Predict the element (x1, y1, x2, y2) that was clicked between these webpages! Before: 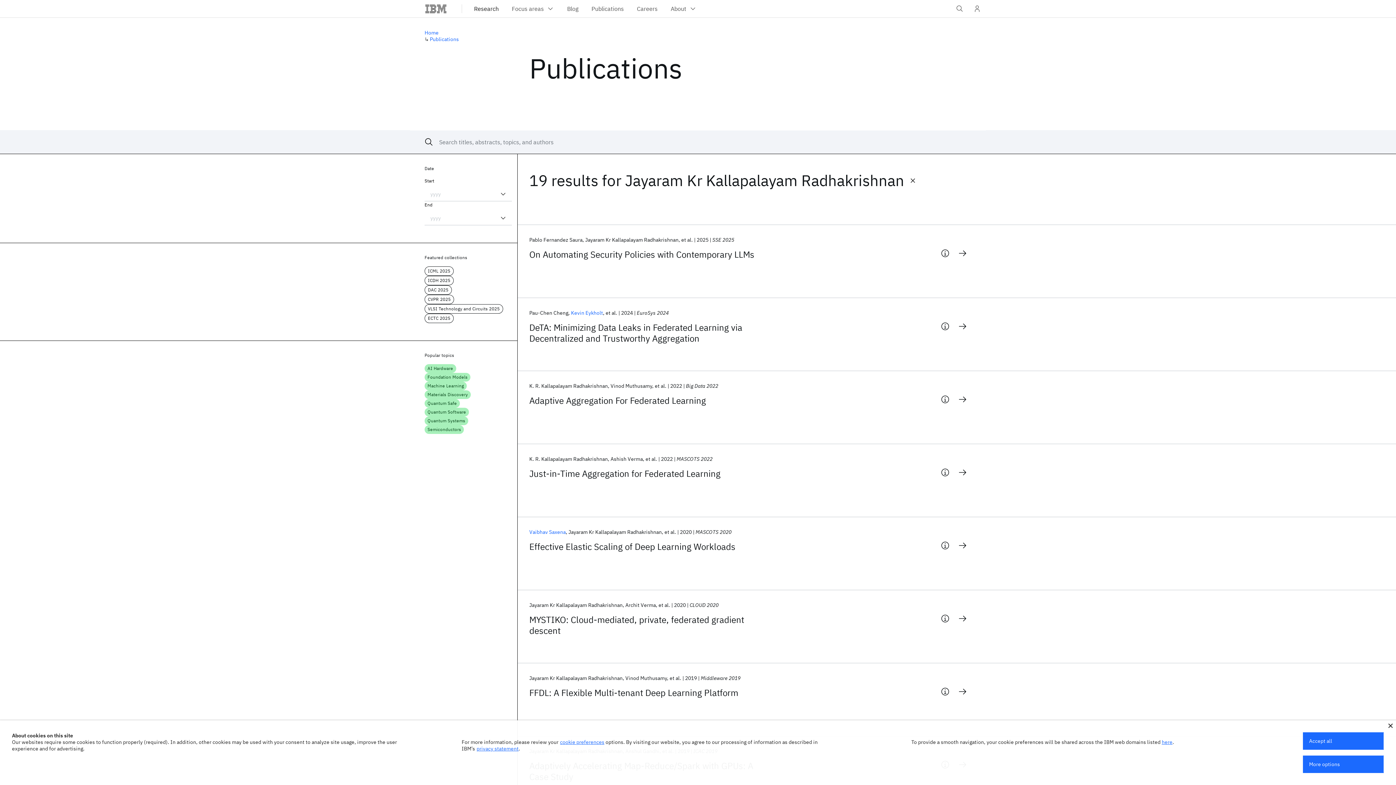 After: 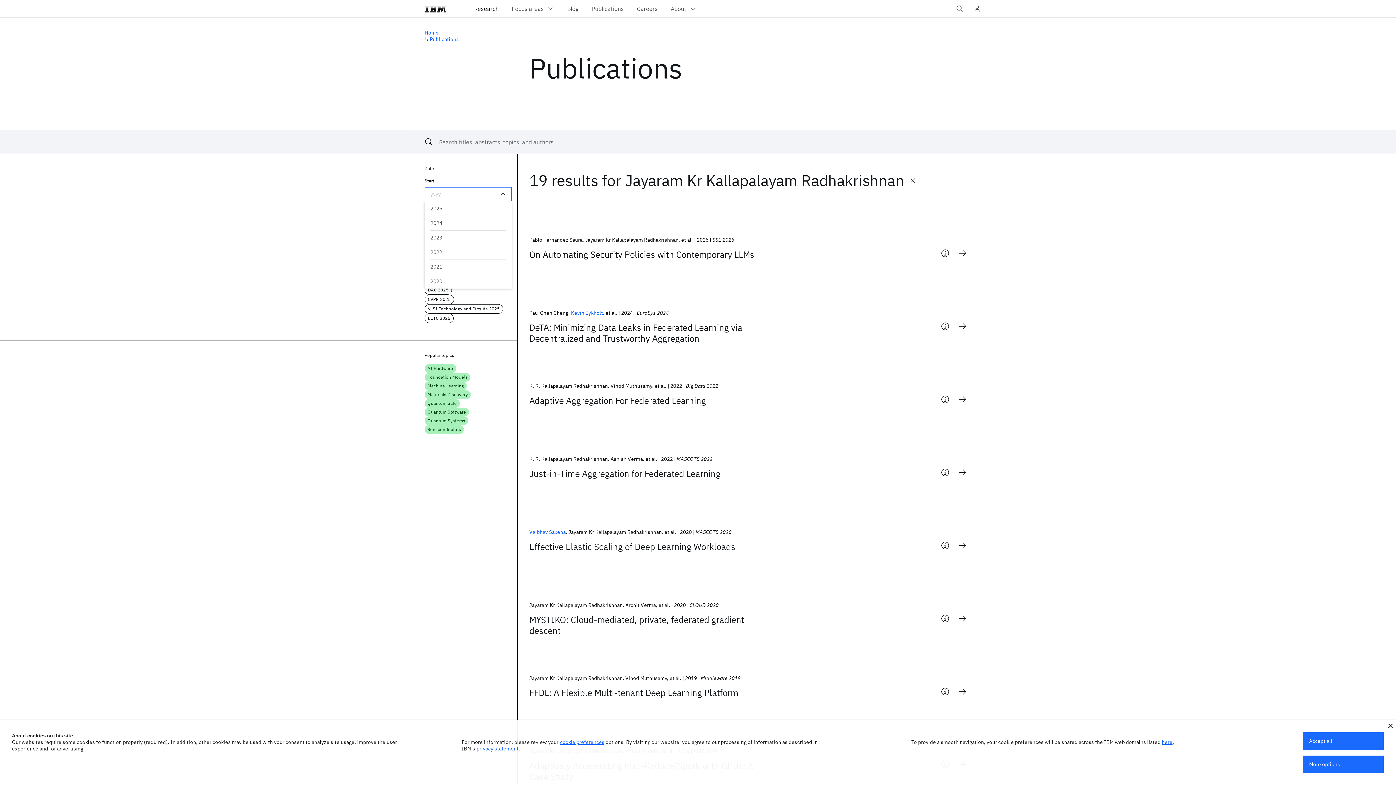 Action: bbox: (498, 189, 507, 198) label: Open